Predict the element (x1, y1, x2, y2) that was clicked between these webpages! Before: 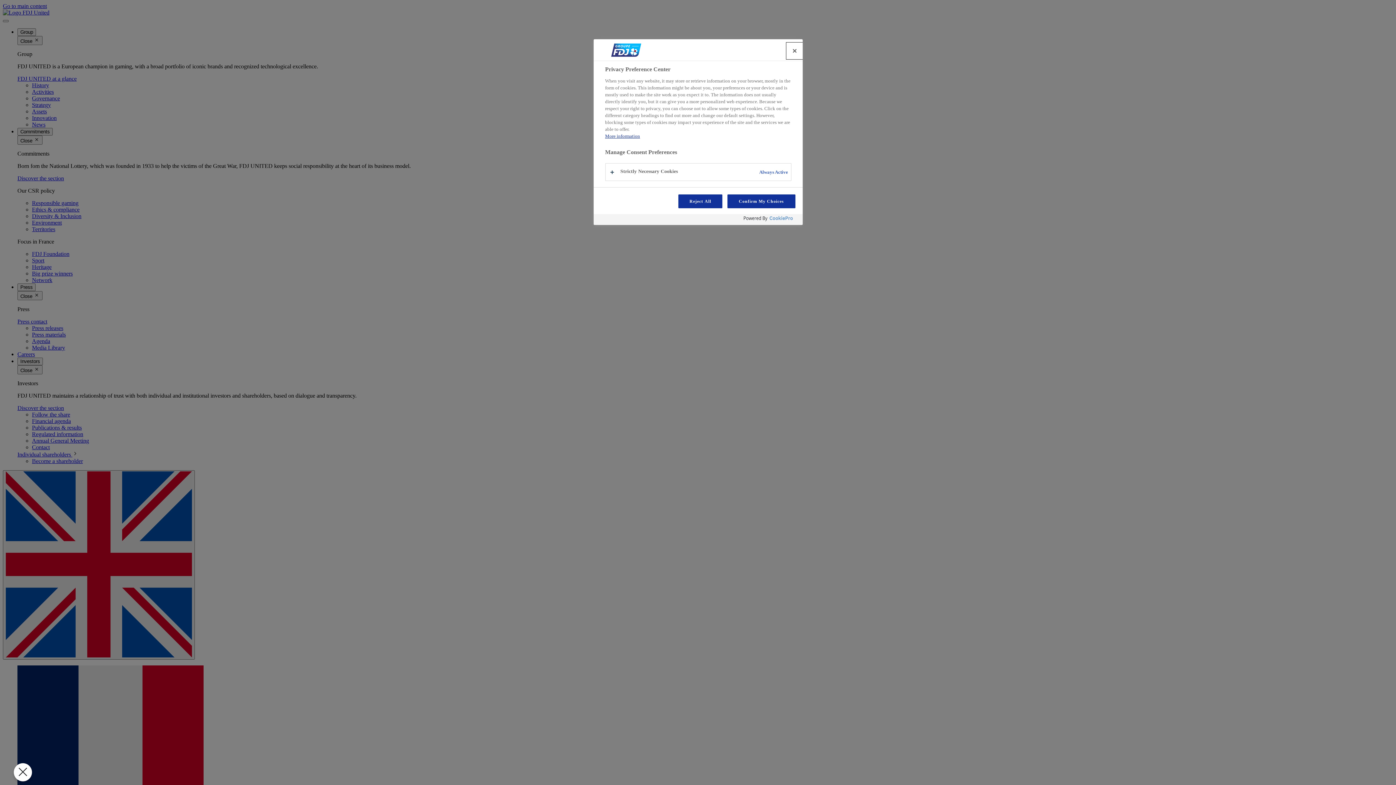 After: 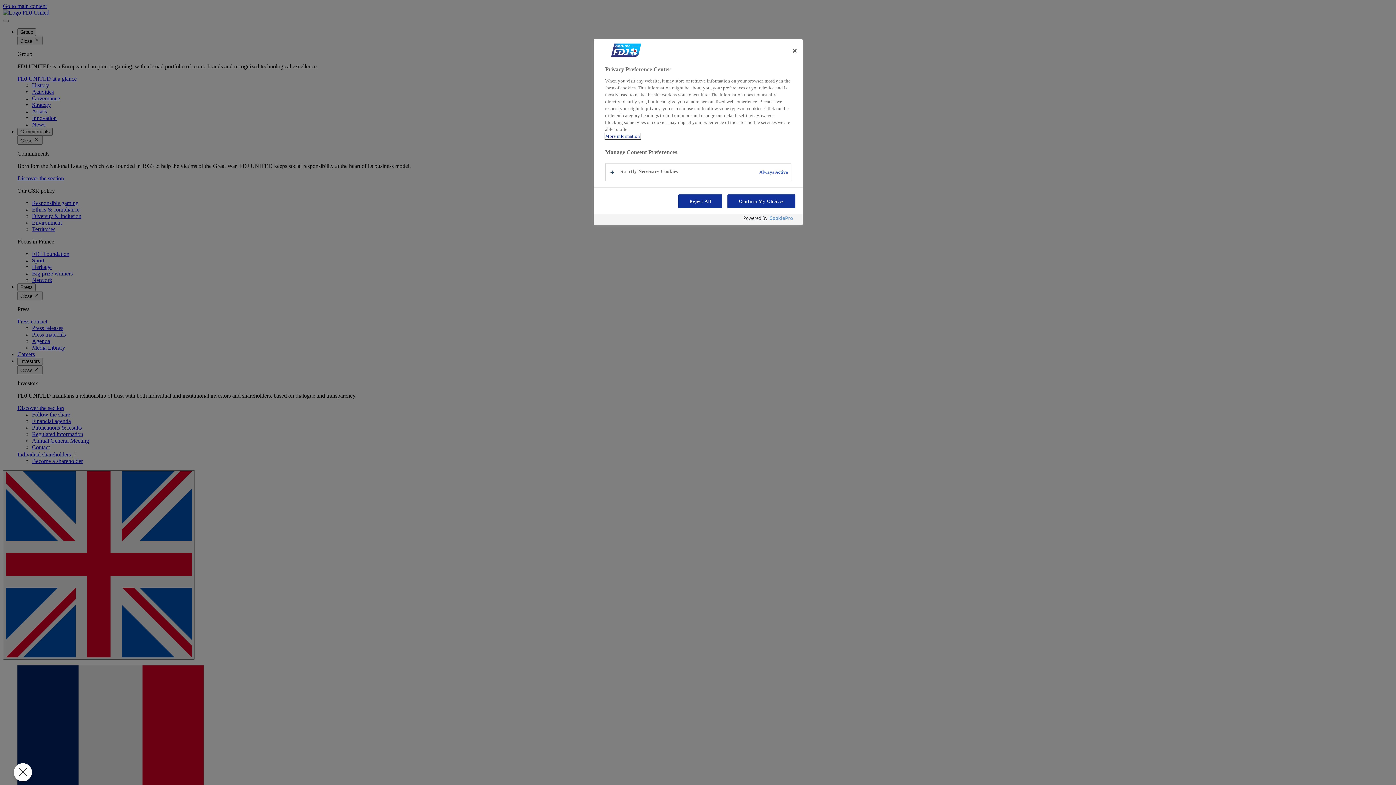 Action: bbox: (605, 133, 640, 138) label: More information about your privacy, opens in a new tab